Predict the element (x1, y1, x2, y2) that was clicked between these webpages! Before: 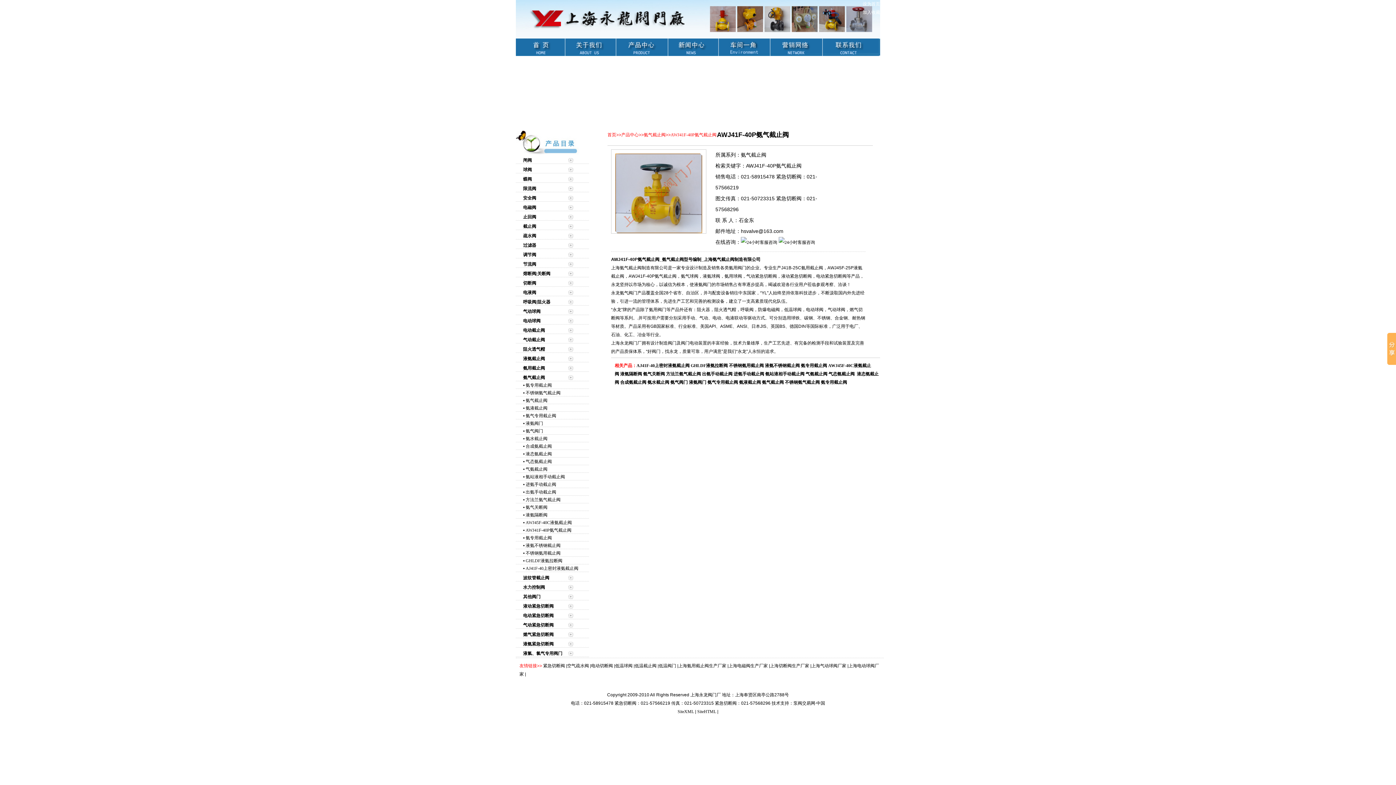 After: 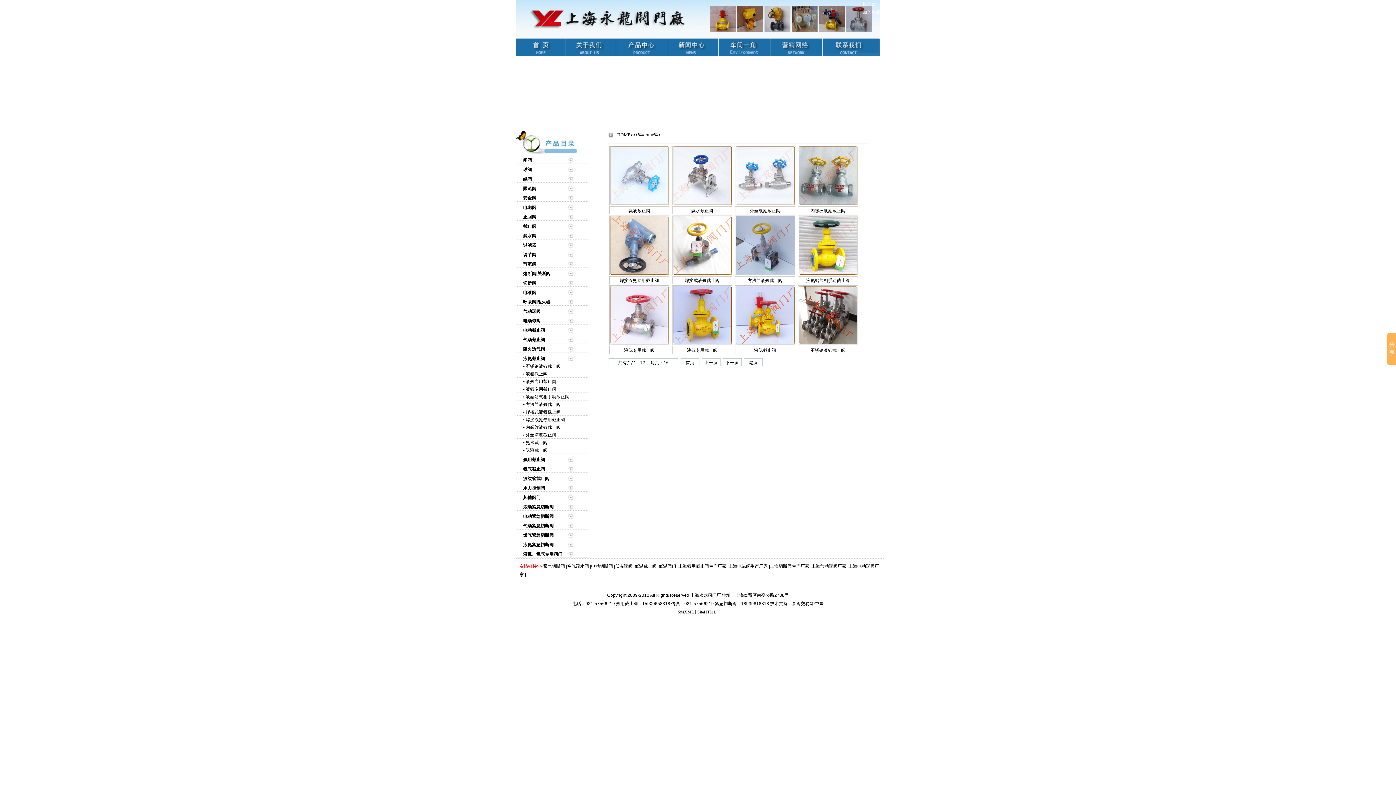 Action: label: 液氨截止阀 bbox: (523, 356, 545, 361)